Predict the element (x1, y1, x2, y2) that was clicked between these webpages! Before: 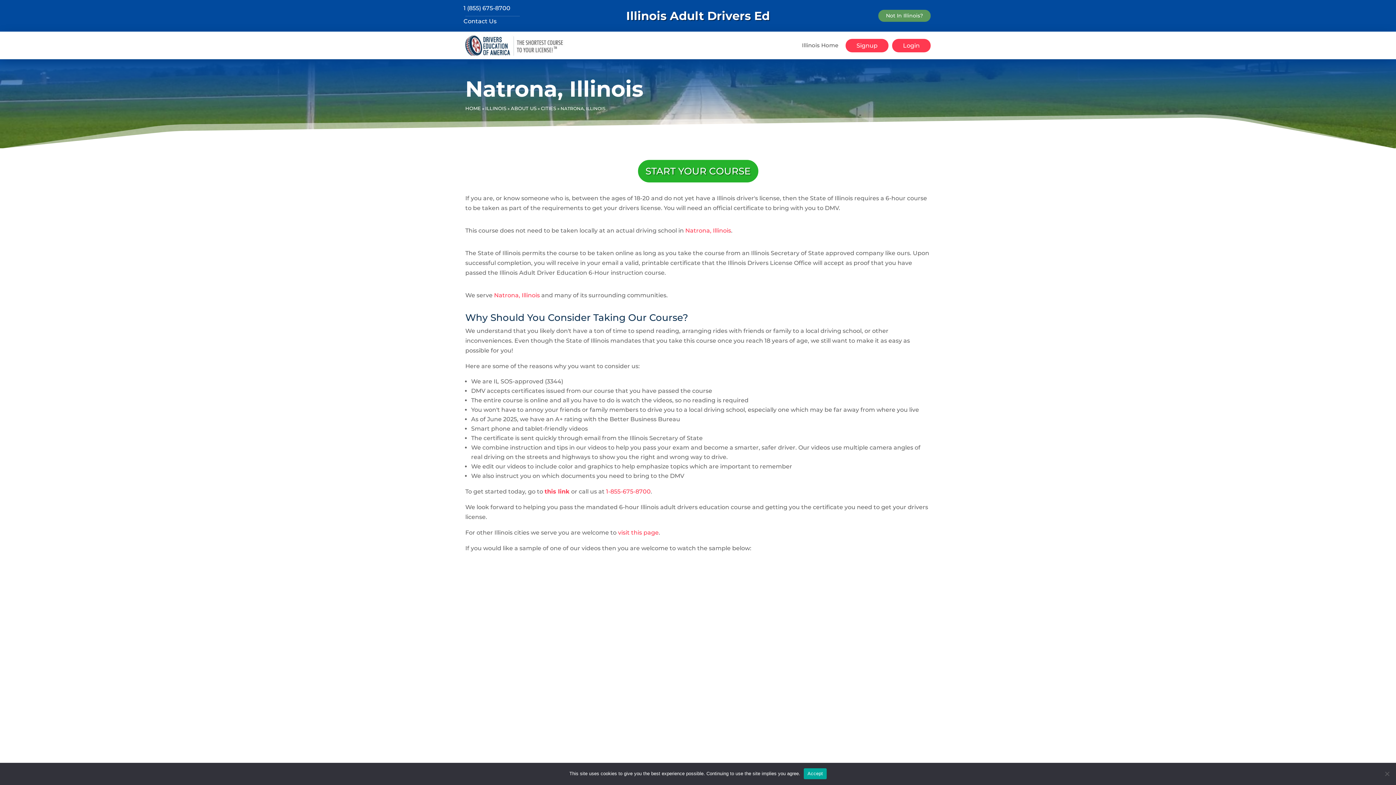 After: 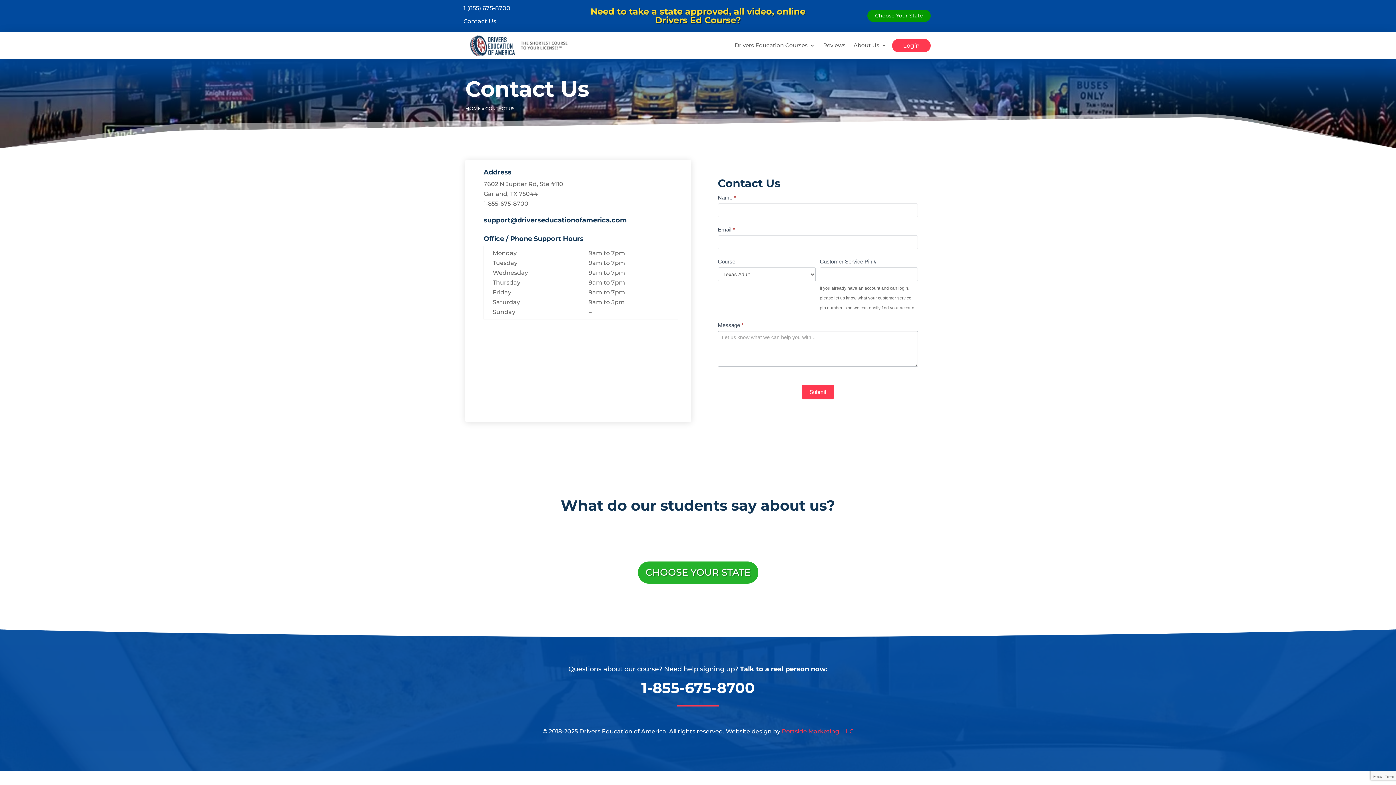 Action: bbox: (463, 17, 496, 24) label: Contact Us